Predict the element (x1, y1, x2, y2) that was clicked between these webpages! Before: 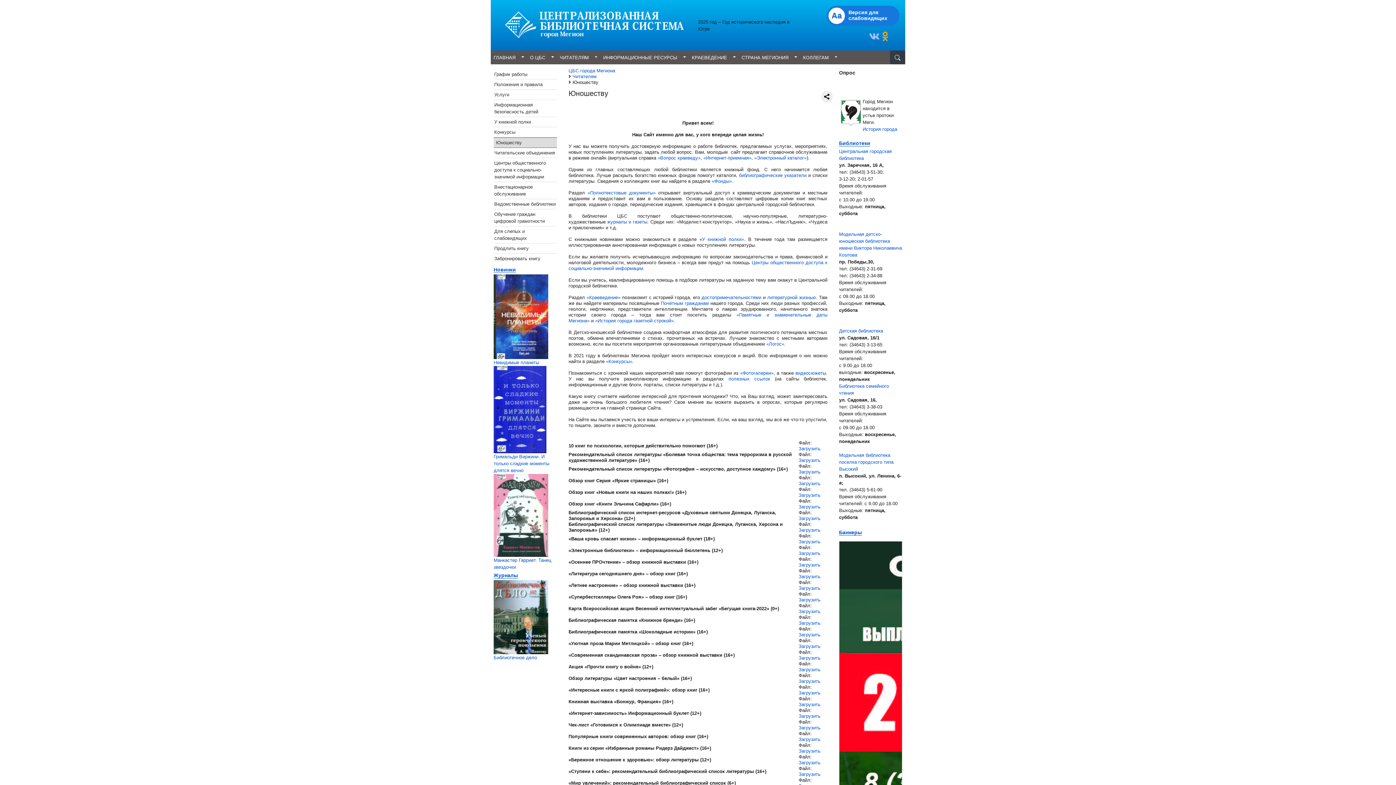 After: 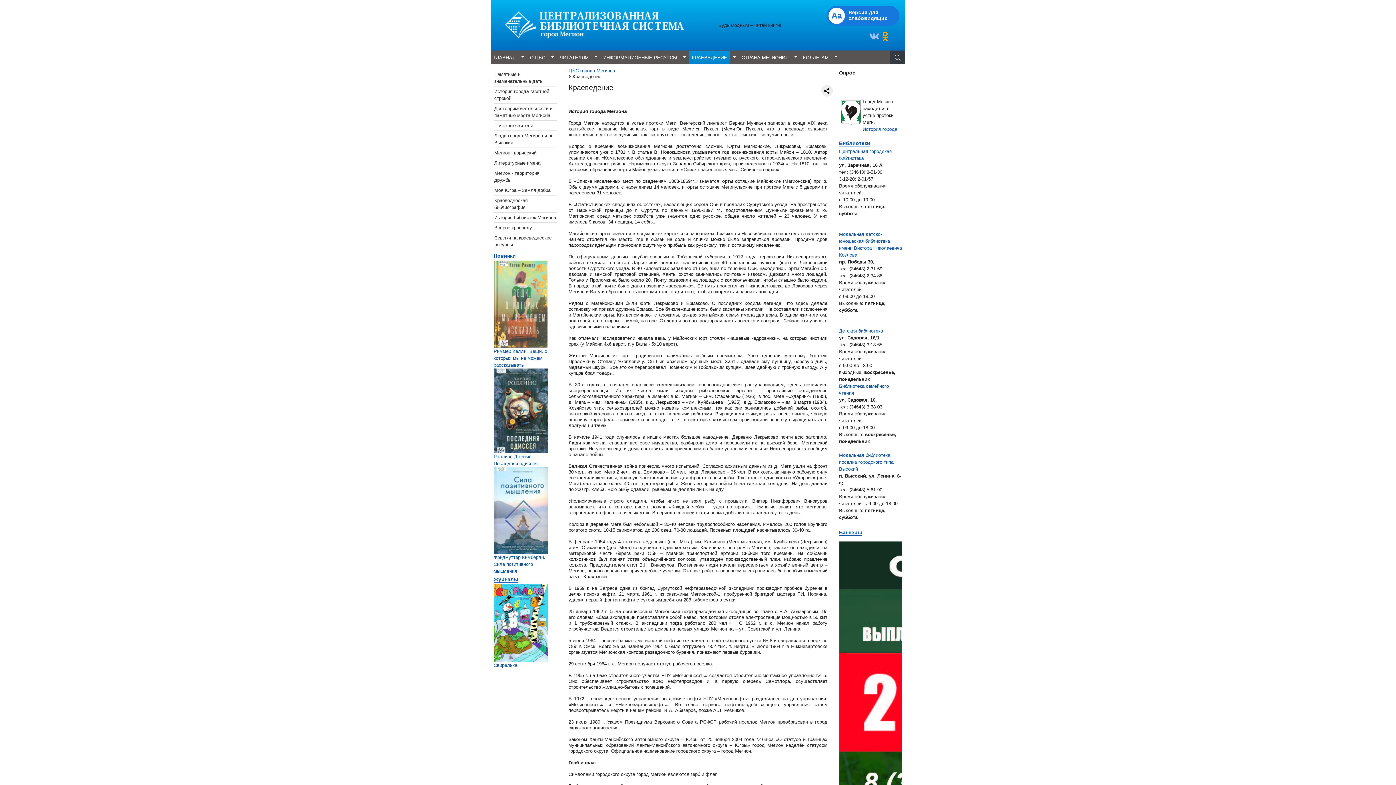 Action: bbox: (689, 51, 730, 63) label: КРАЕВЕДЕНИЕ